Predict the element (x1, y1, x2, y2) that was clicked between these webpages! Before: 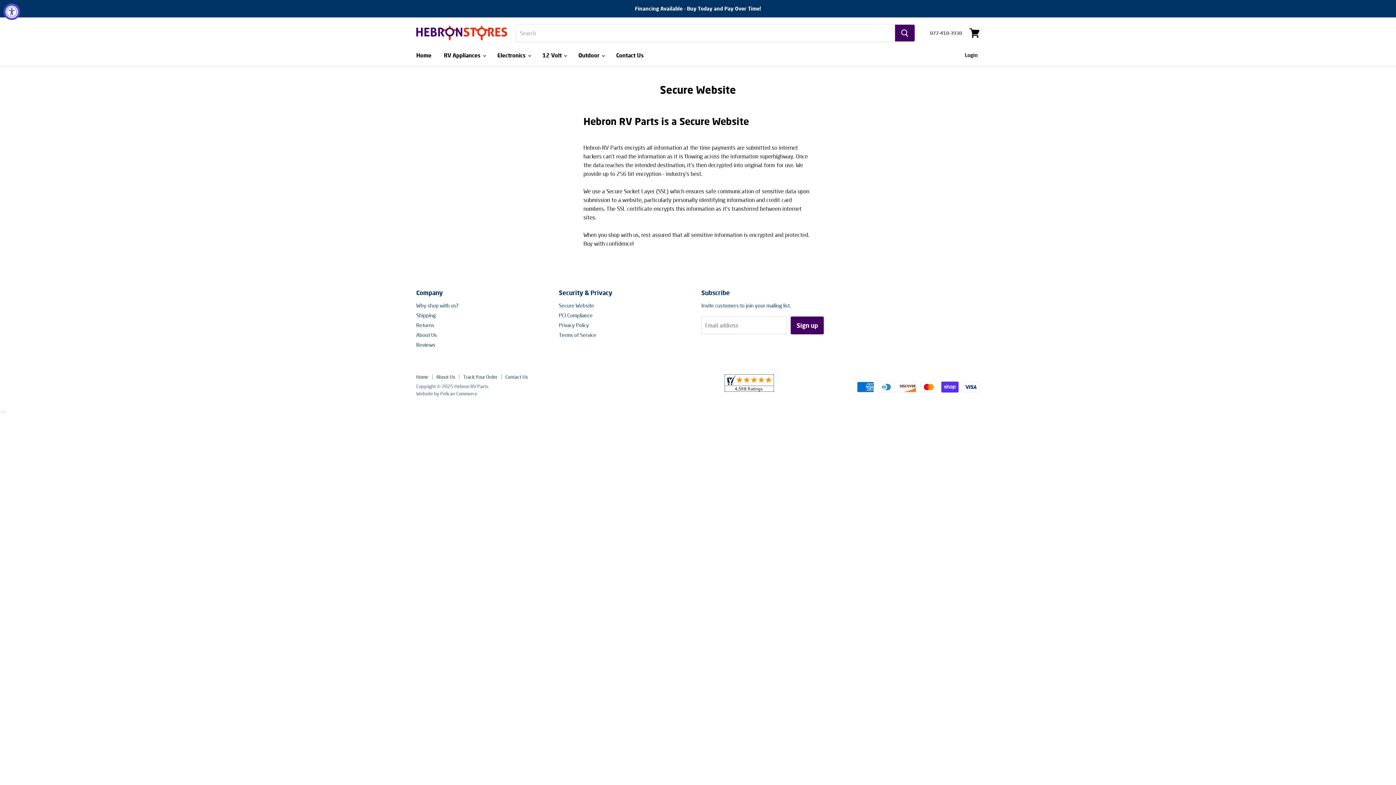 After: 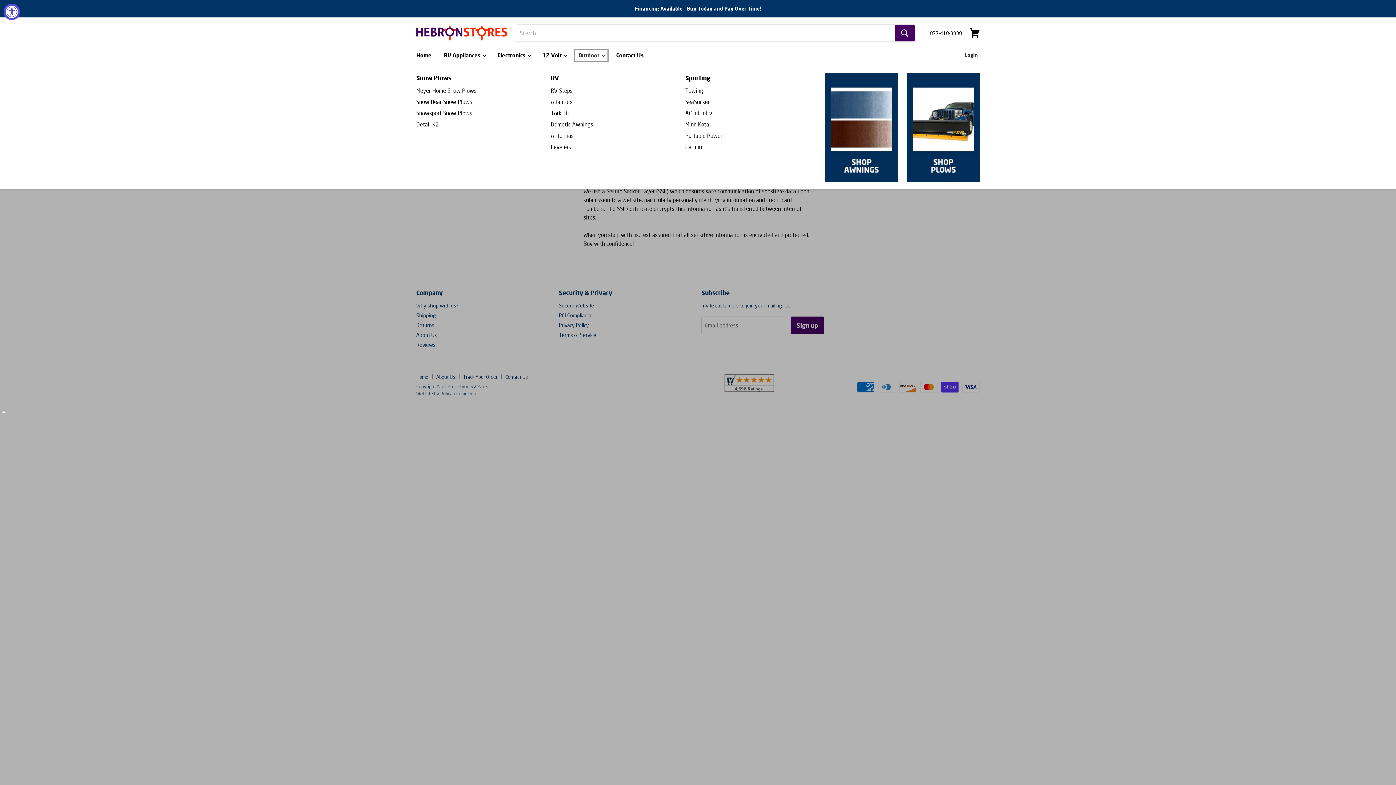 Action: bbox: (573, 48, 609, 62) label: Outdoor 